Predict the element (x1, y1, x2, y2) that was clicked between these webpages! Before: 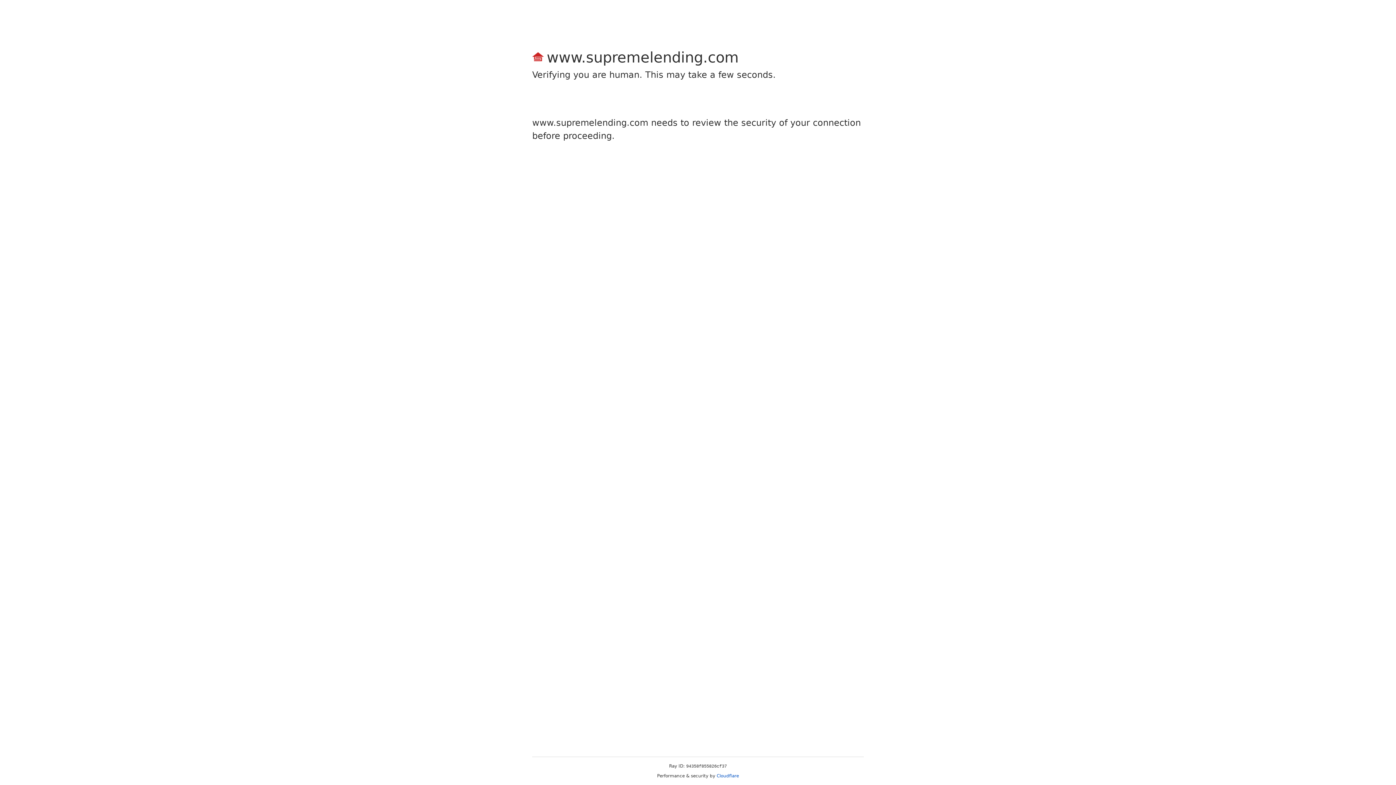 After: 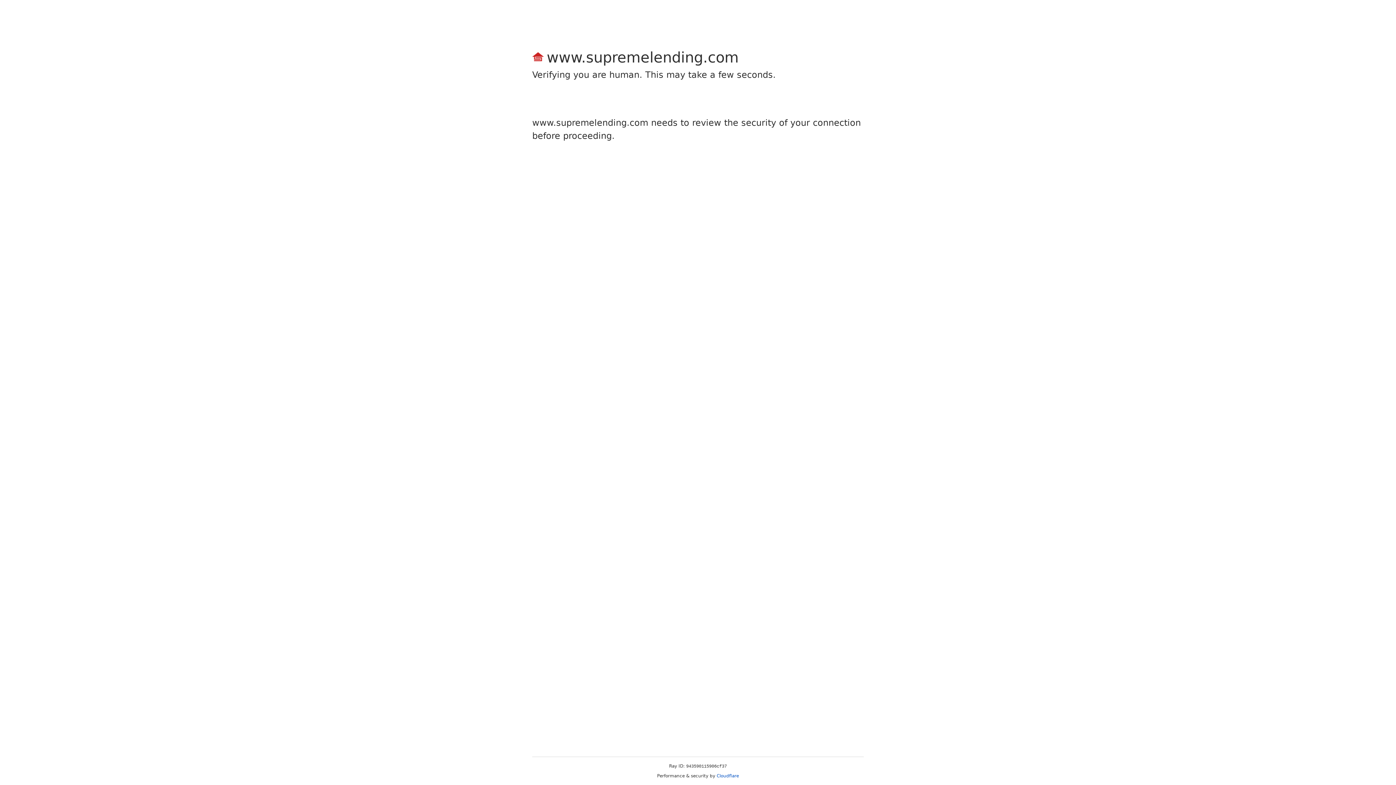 Action: bbox: (716, 773, 739, 778) label: Cloudflare